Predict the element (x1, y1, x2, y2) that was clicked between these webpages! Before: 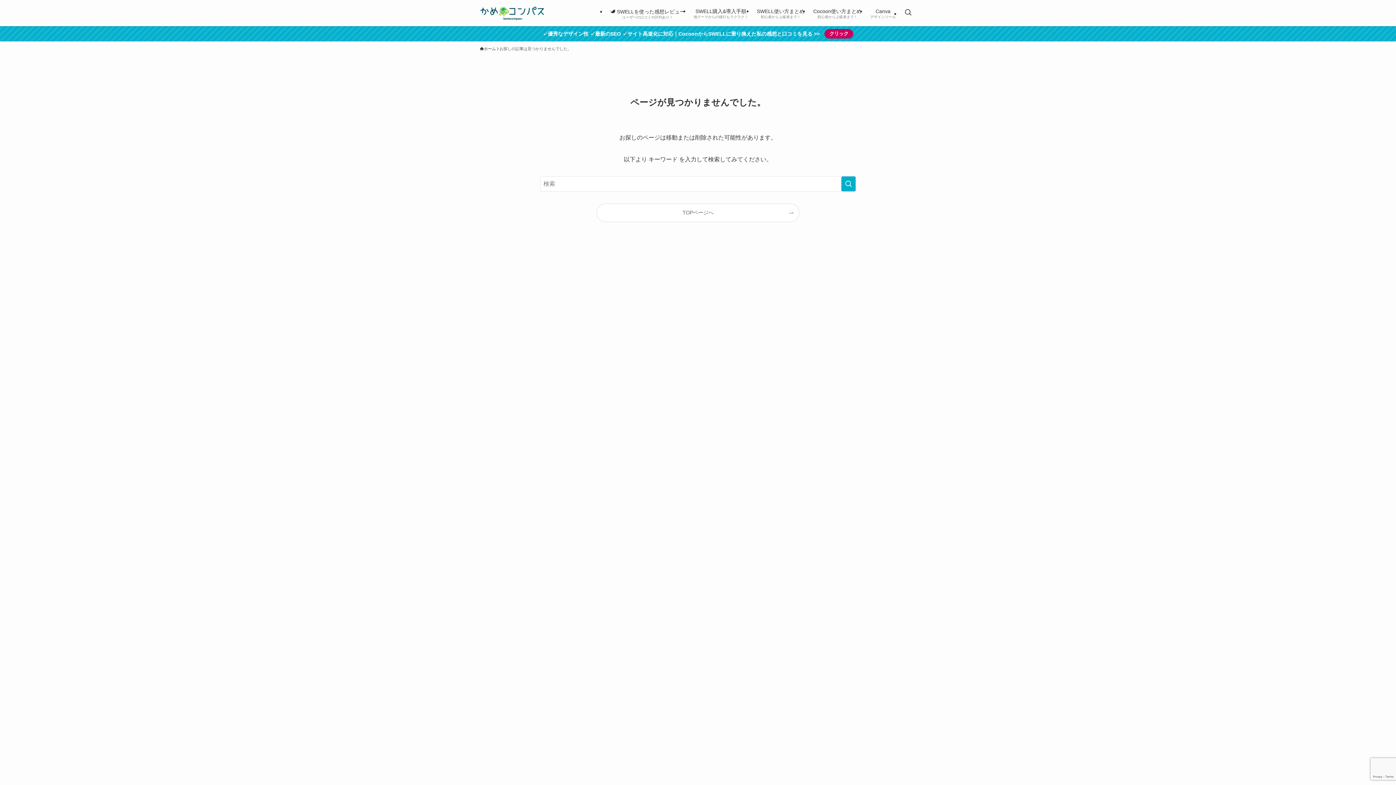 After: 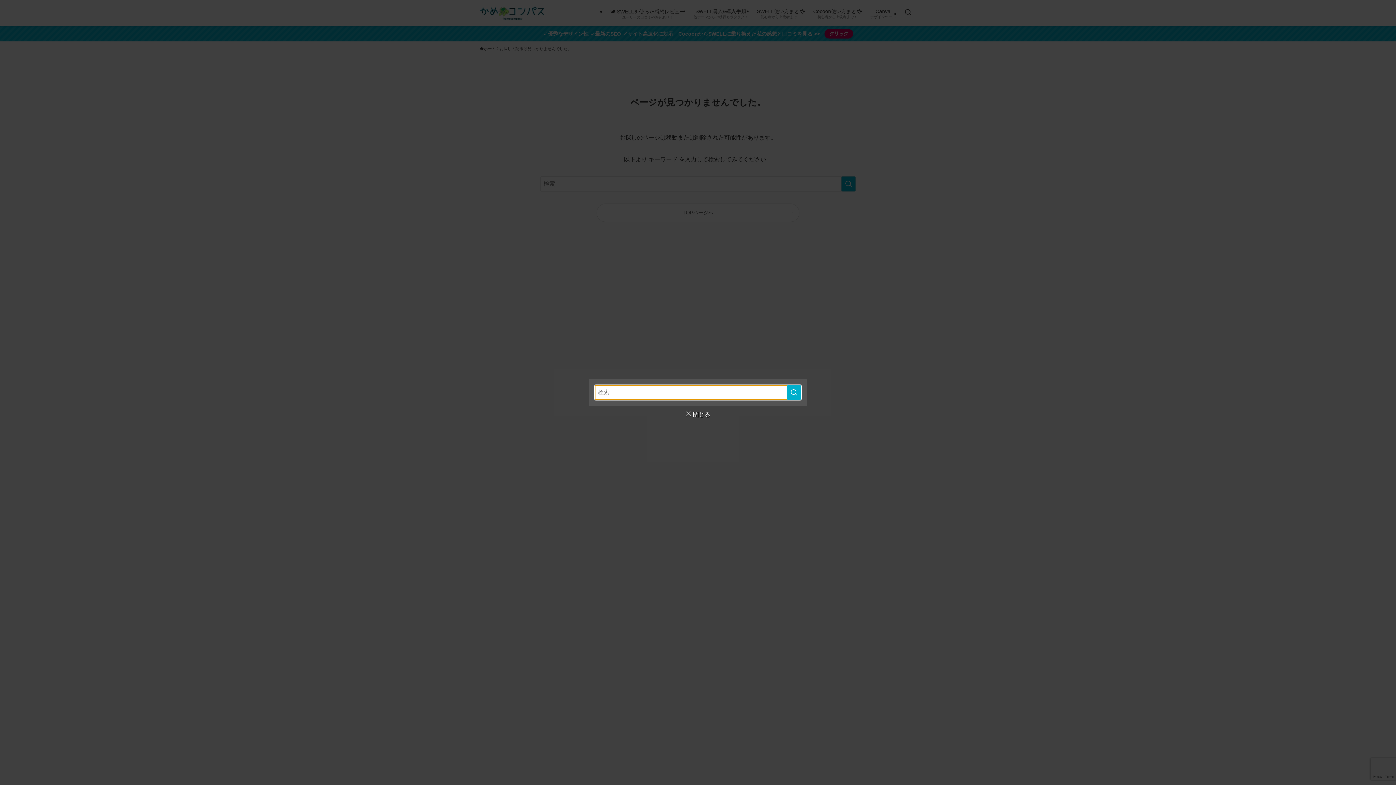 Action: bbox: (900, 0, 916, 26) label: 検索ボタン